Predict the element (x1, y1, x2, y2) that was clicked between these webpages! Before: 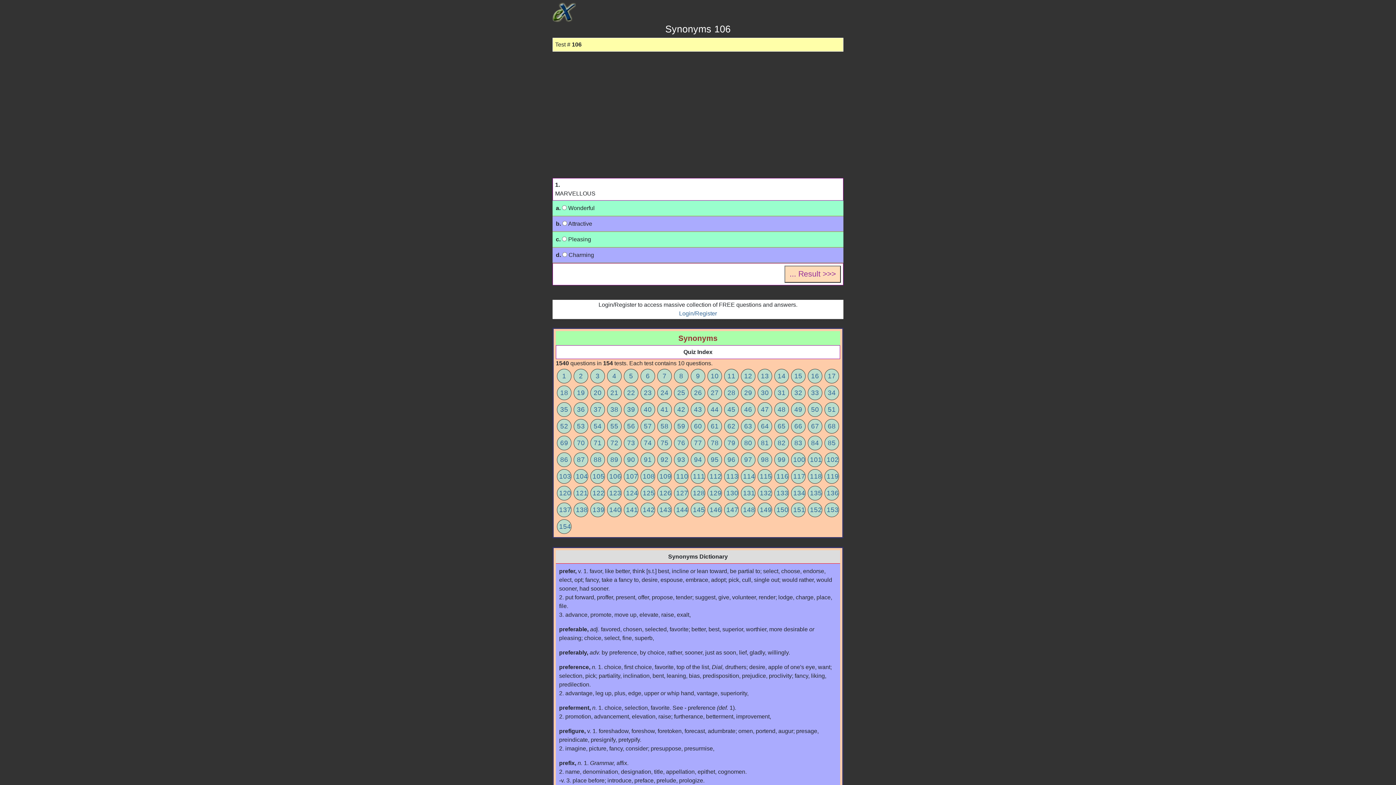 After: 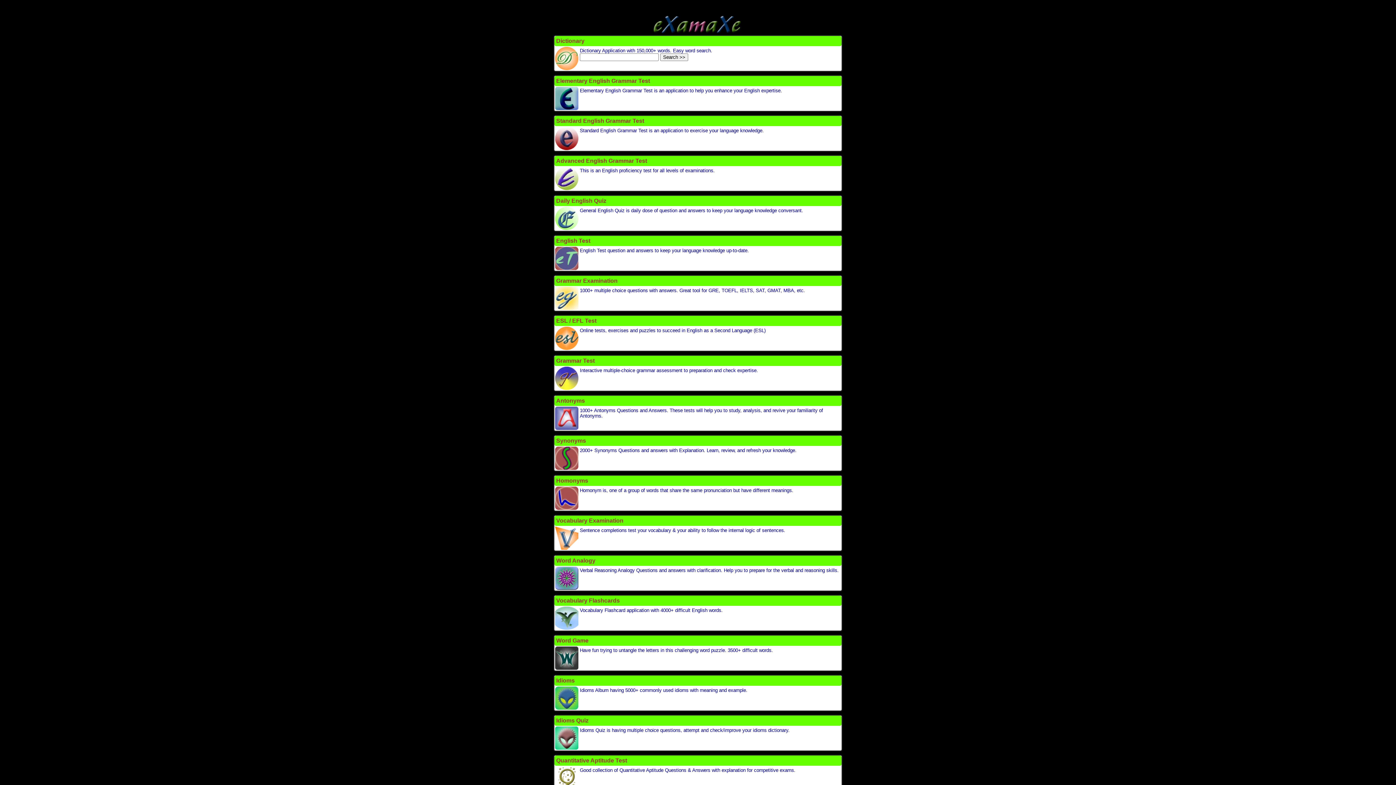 Action: bbox: (552, 8, 576, 14)